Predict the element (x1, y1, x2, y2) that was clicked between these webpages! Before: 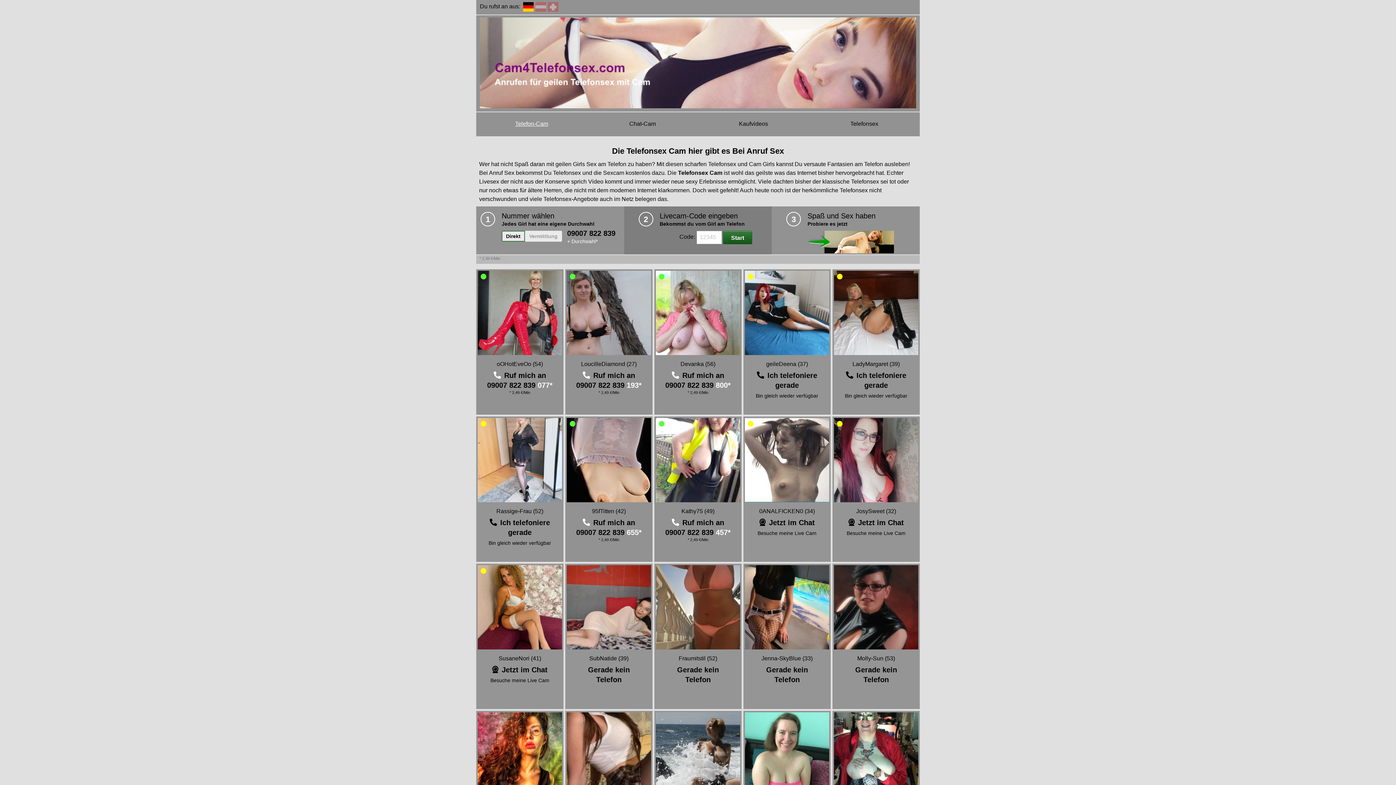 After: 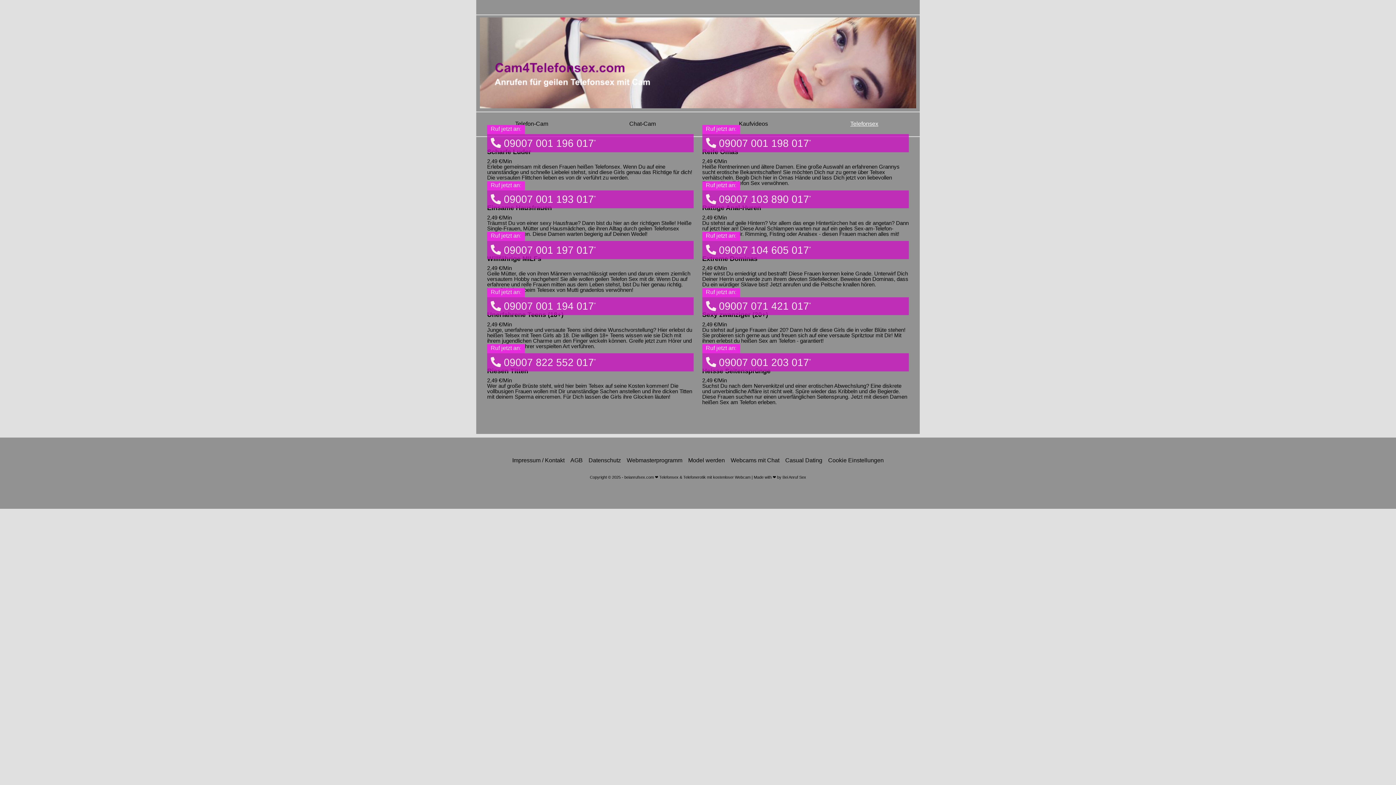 Action: bbox: (809, 112, 920, 136) label: Telefonsex